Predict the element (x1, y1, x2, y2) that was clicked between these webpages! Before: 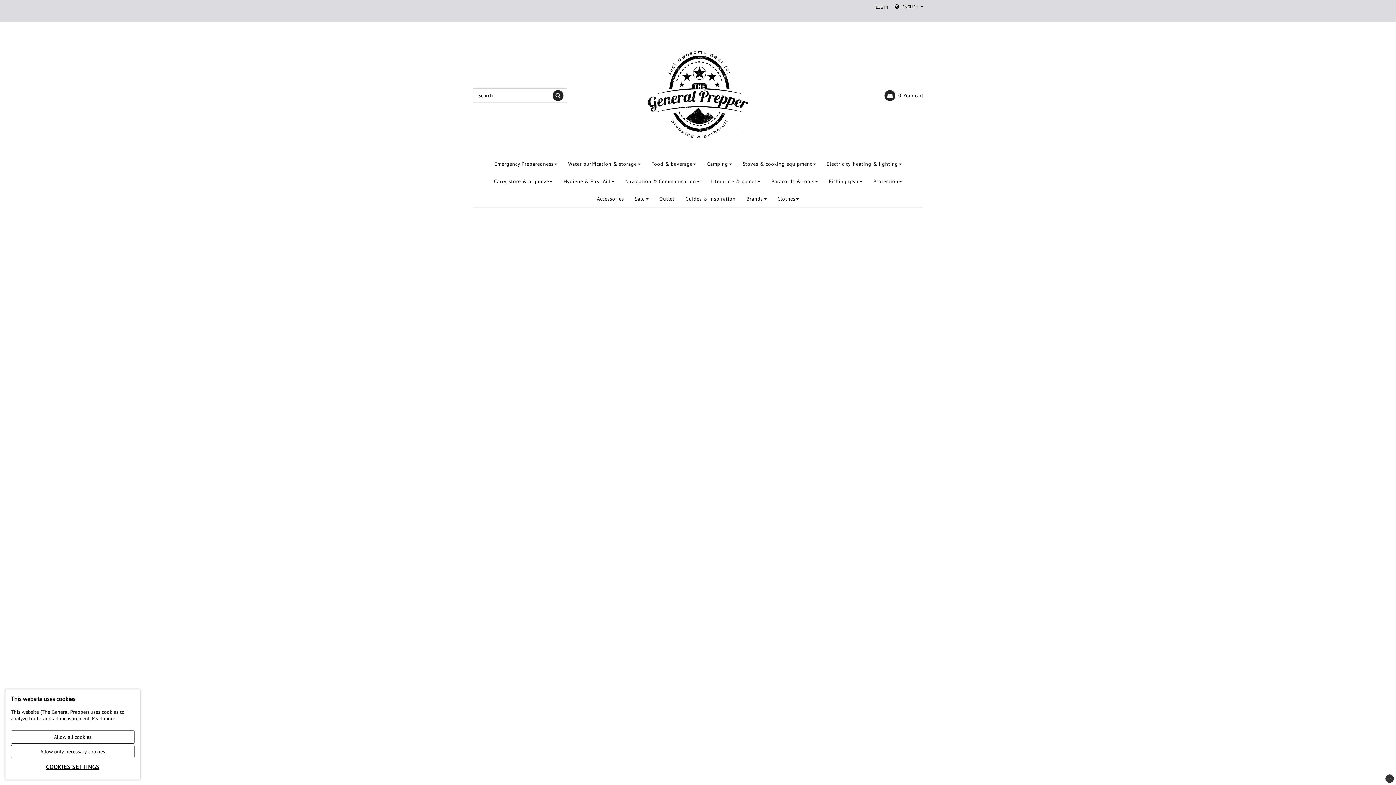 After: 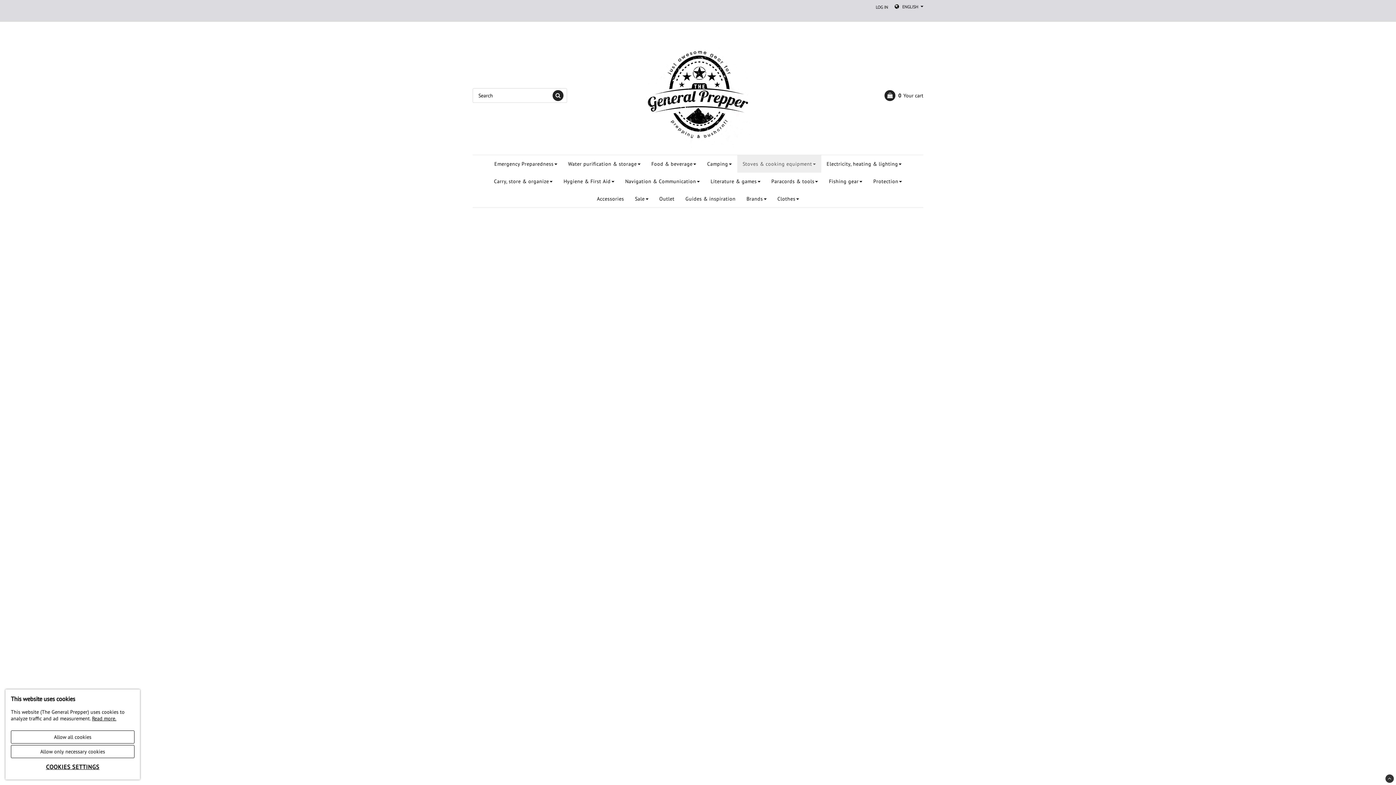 Action: bbox: (737, 155, 821, 172) label: Stoves & cooking equipment